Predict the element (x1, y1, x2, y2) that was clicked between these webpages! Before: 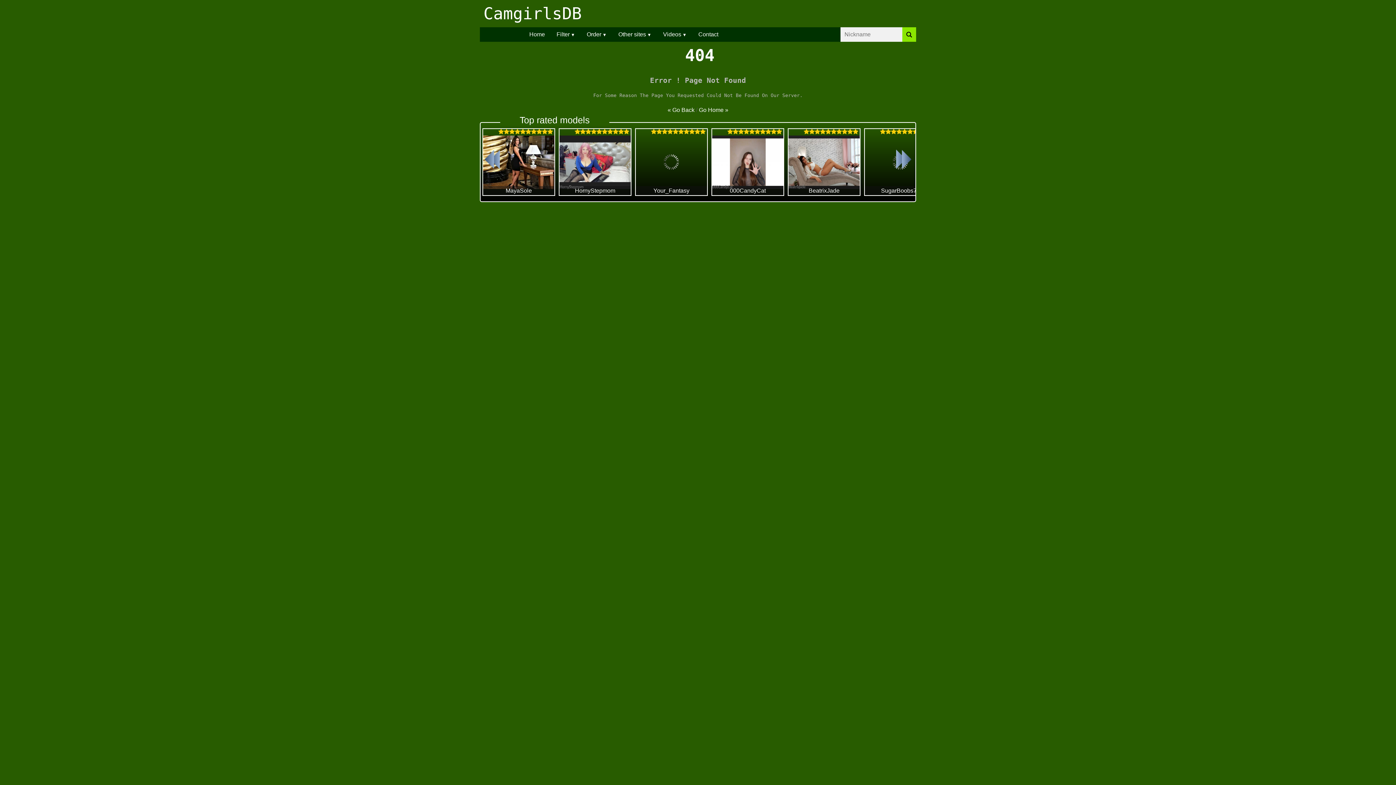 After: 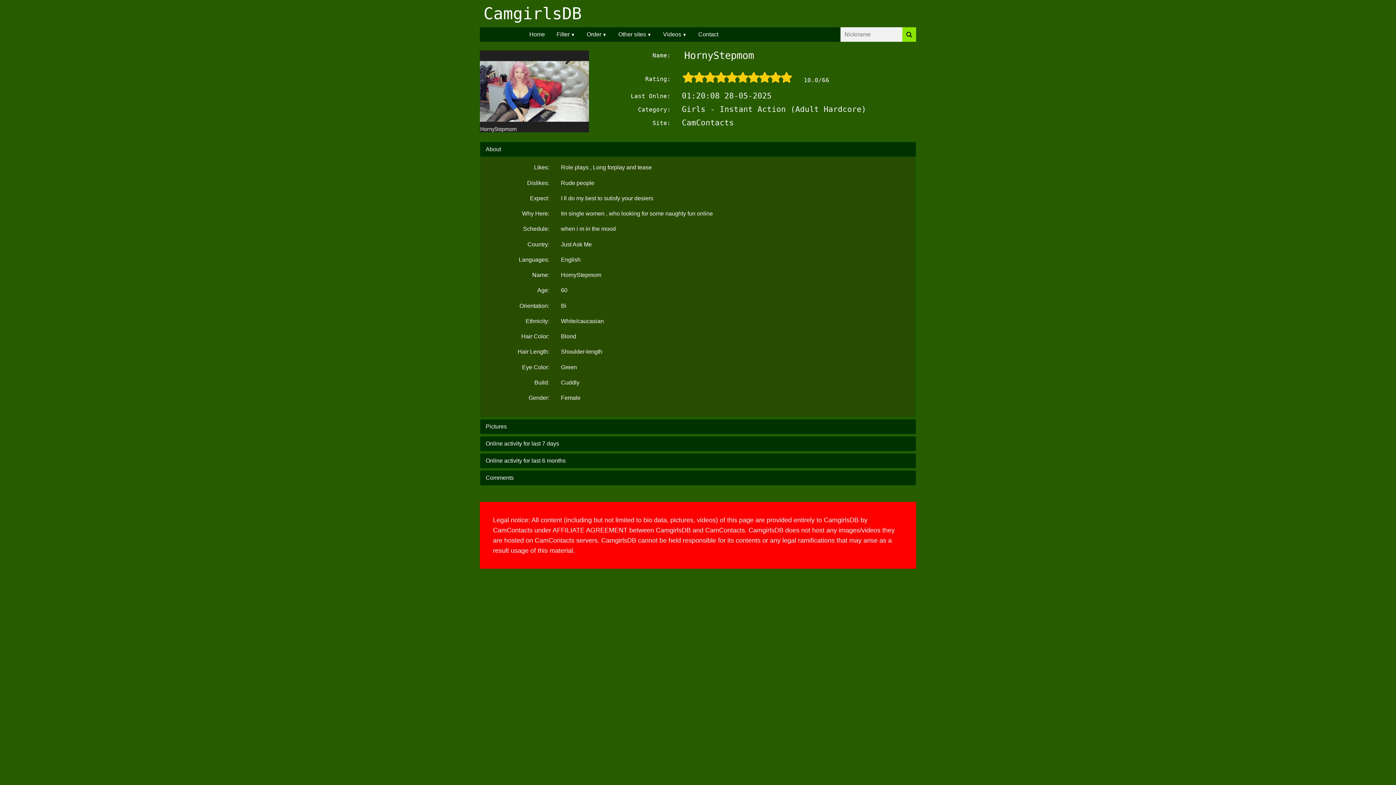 Action: bbox: (557, 192, 633, 198) label:  
HornyStepmom